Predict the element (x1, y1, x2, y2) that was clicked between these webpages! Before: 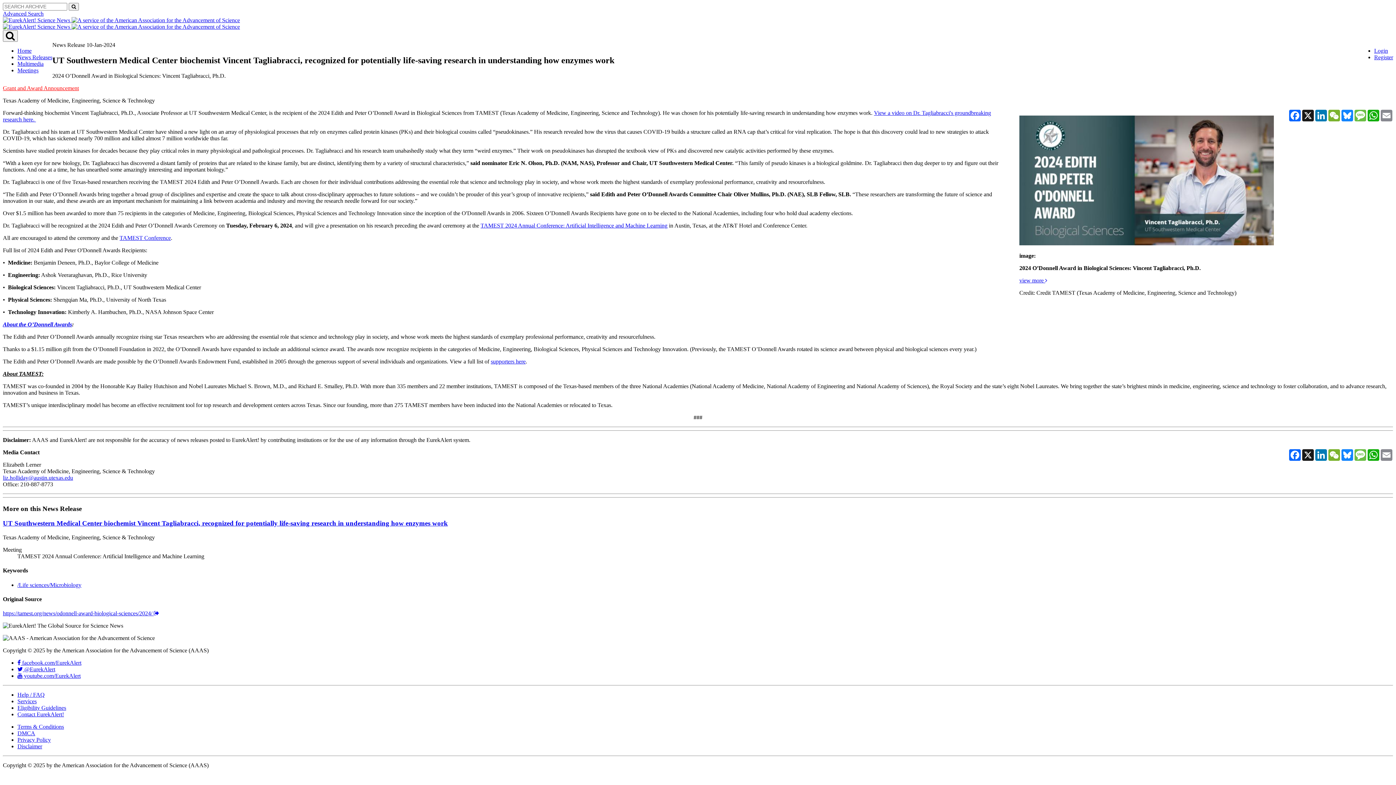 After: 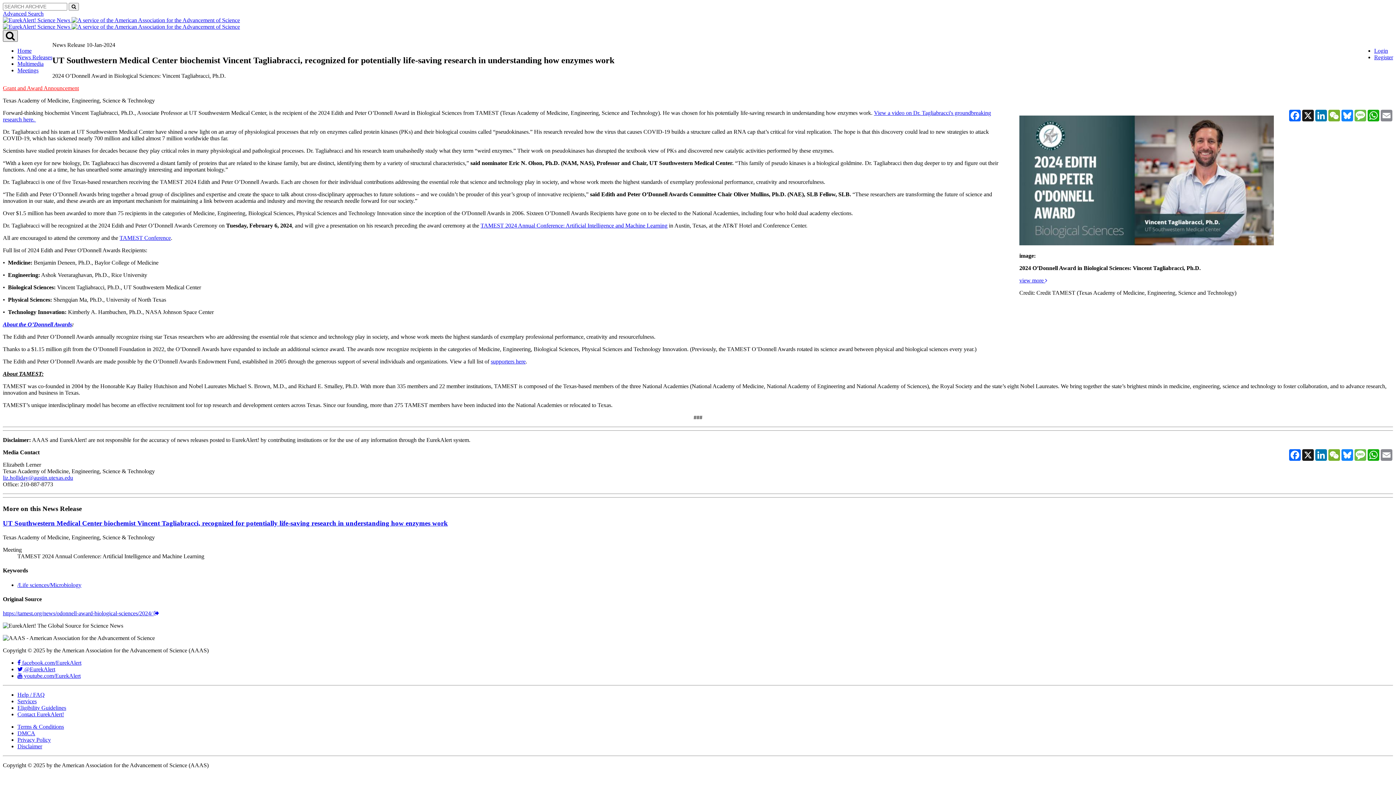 Action: bbox: (2, 30, 17, 41)